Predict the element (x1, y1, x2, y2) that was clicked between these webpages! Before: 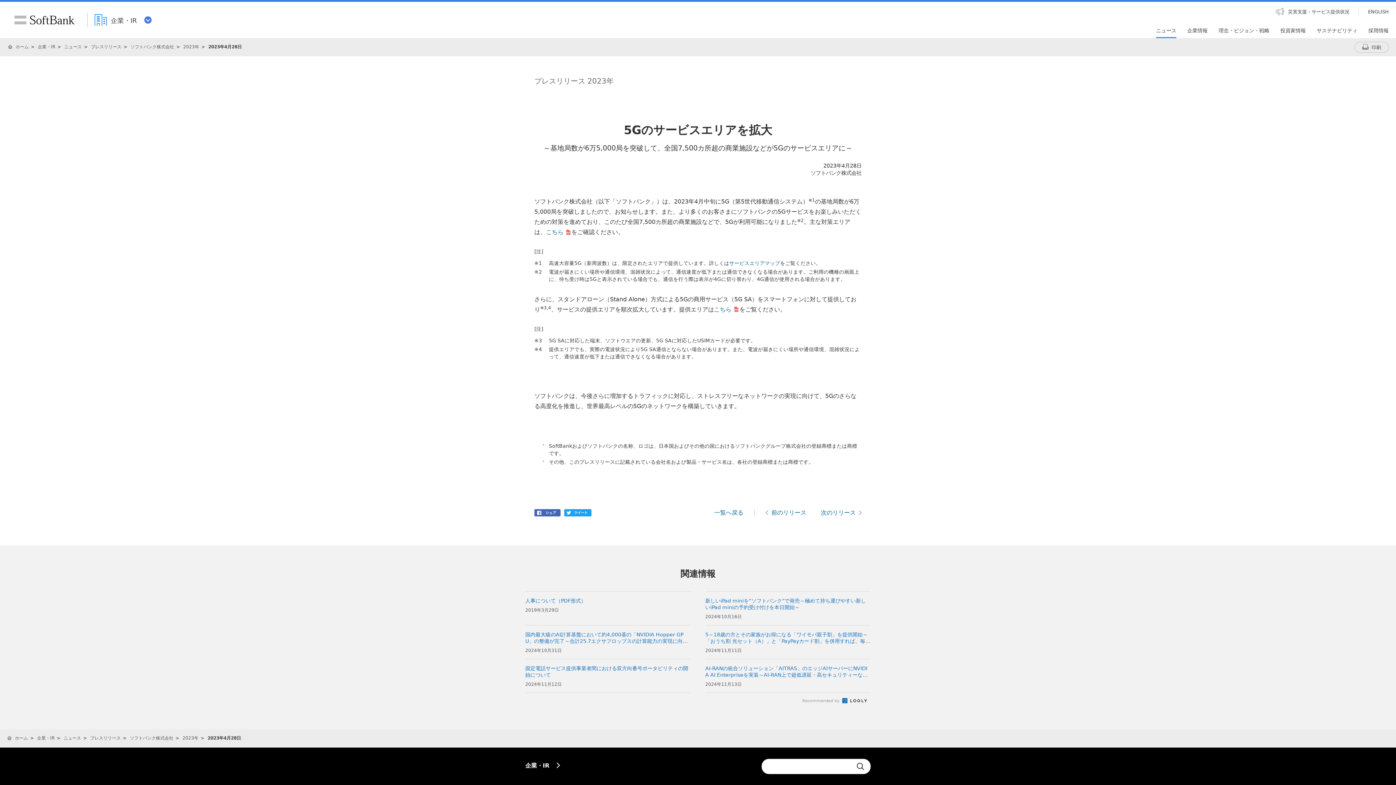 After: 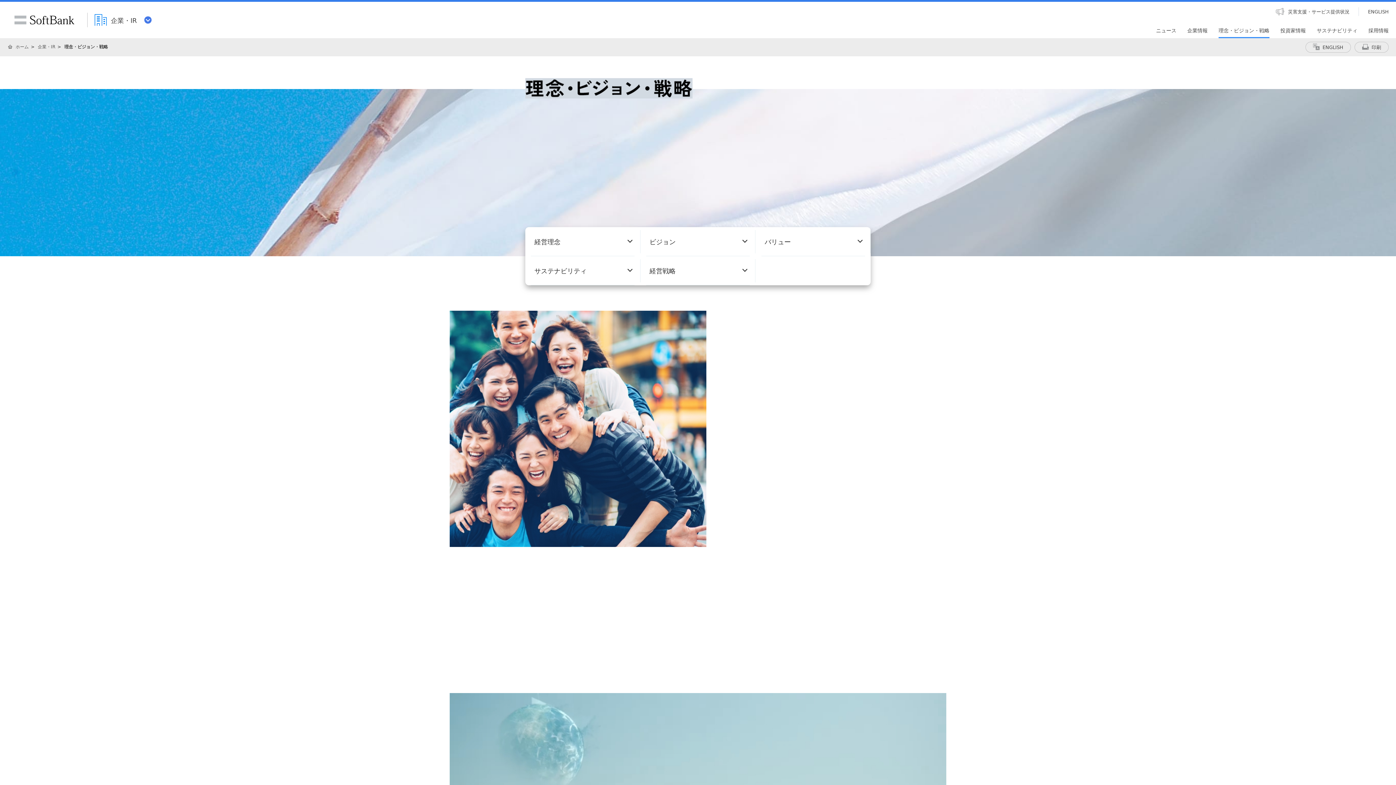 Action: label: 理念・ビジョン・戦略 bbox: (1213, 28, 1275, 38)